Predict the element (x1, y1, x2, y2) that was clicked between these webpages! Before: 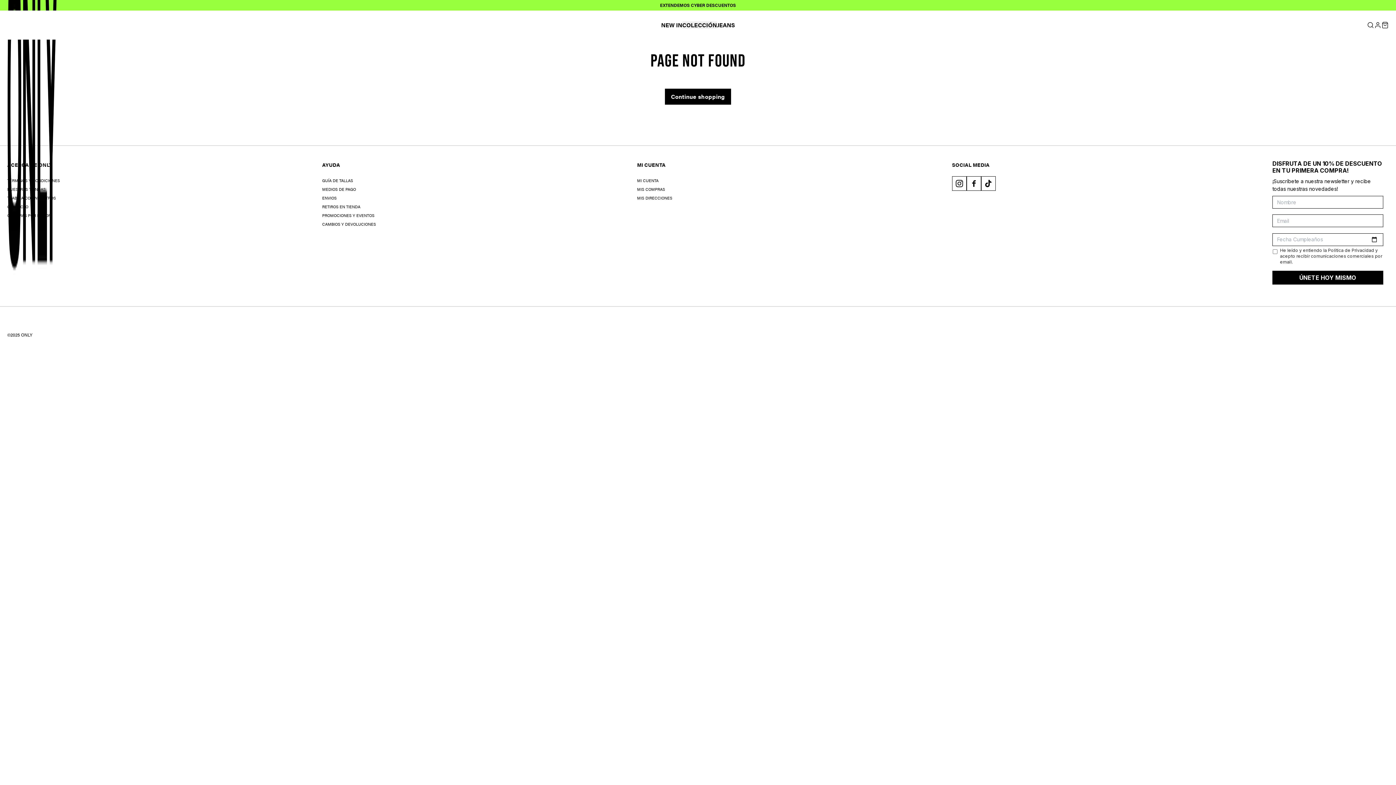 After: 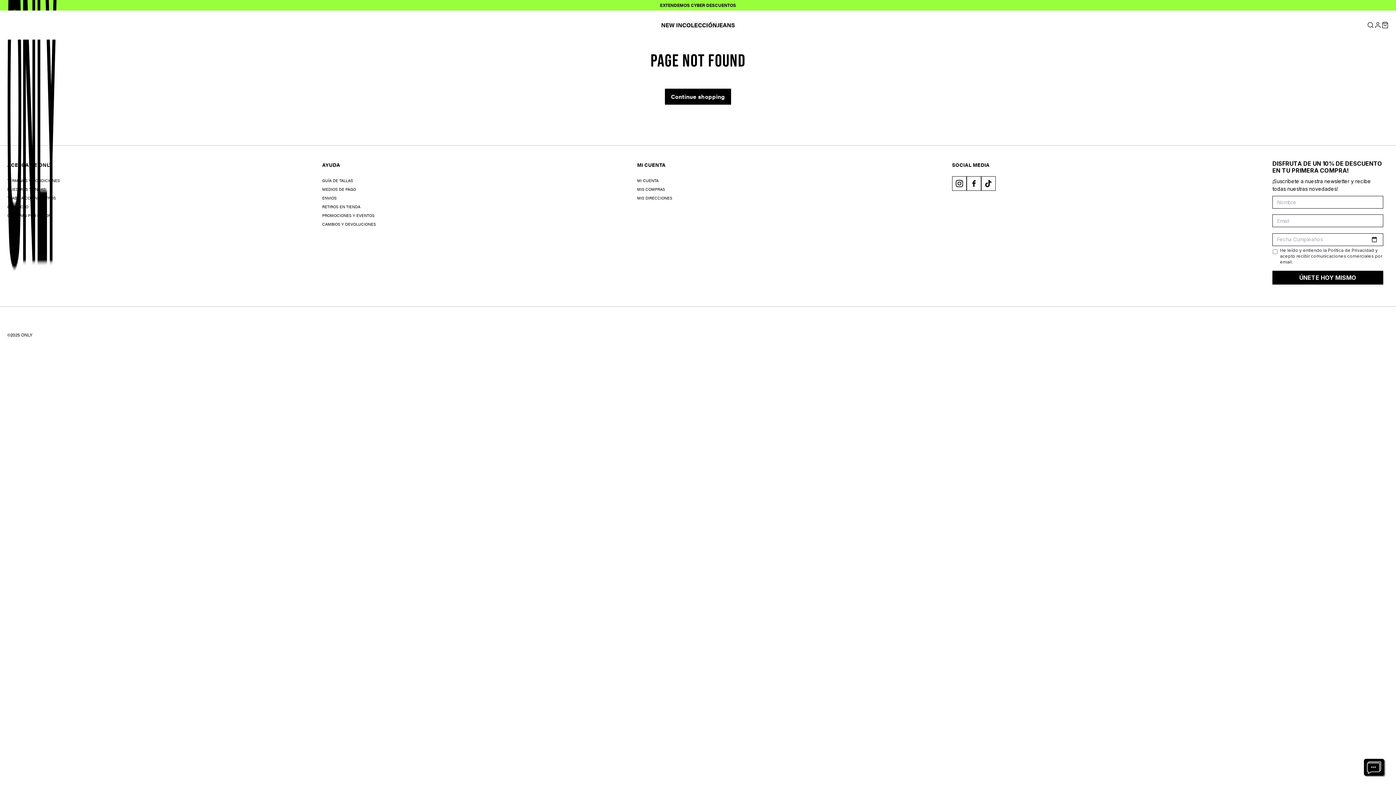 Action: label: Instagram bbox: (952, 176, 966, 190)